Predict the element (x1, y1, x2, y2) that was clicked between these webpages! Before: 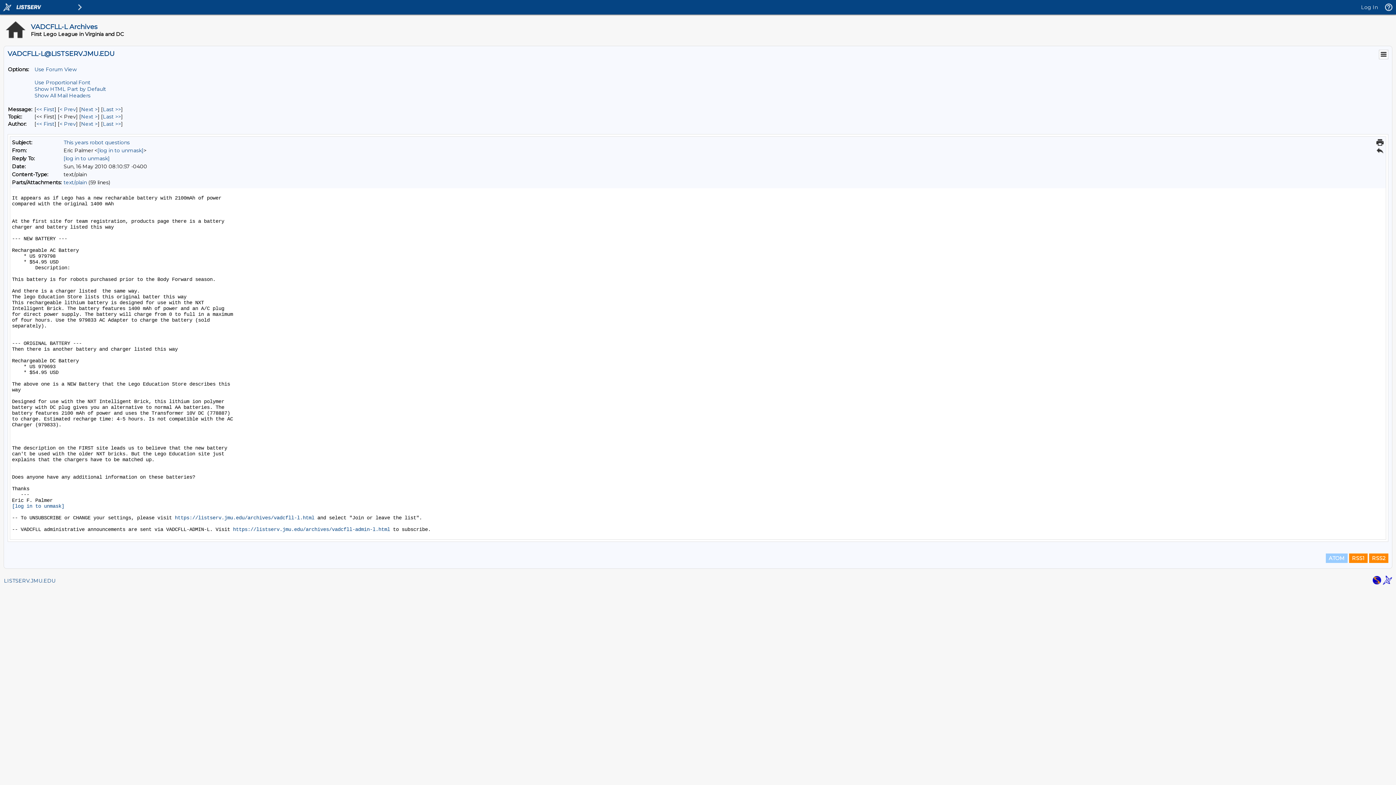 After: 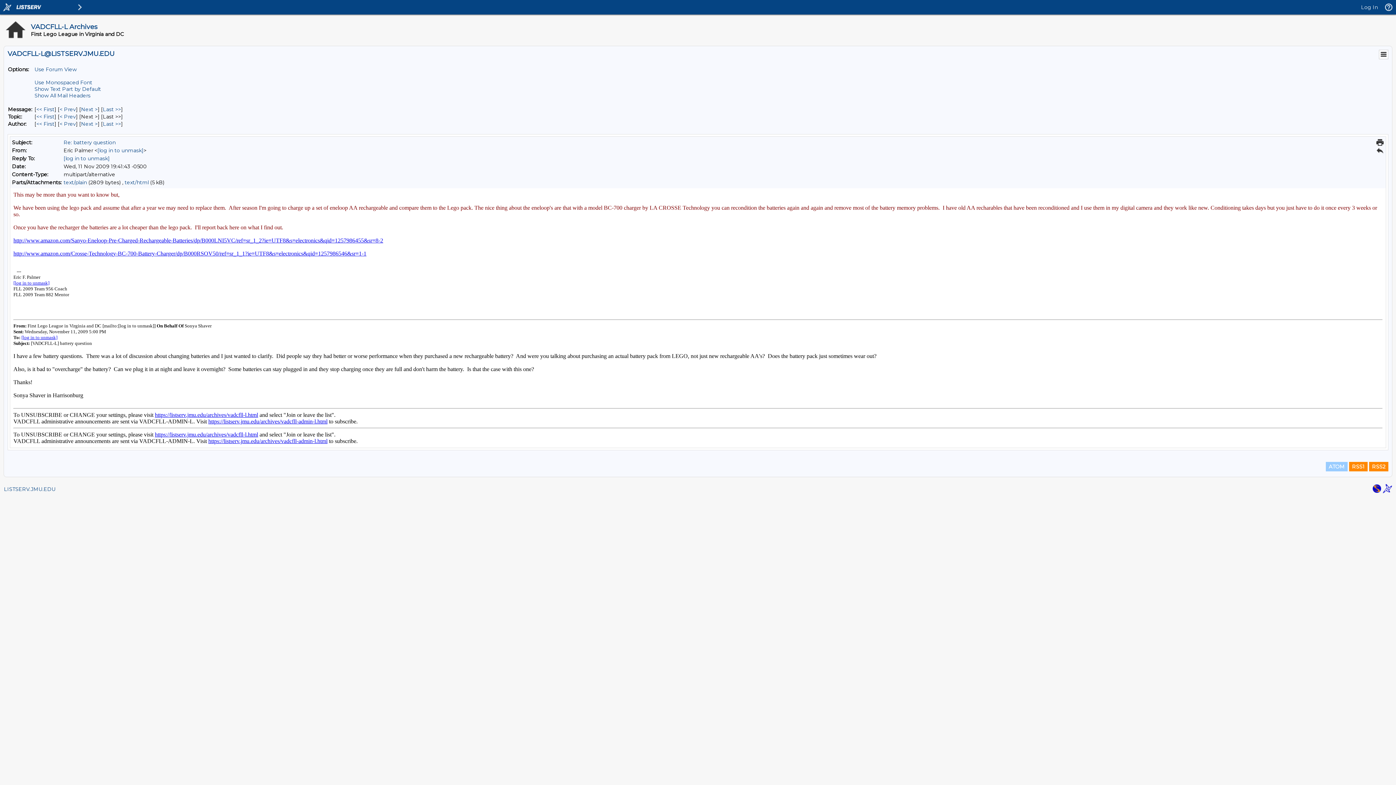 Action: label: Prev Message By Author bbox: (59, 120, 76, 127)